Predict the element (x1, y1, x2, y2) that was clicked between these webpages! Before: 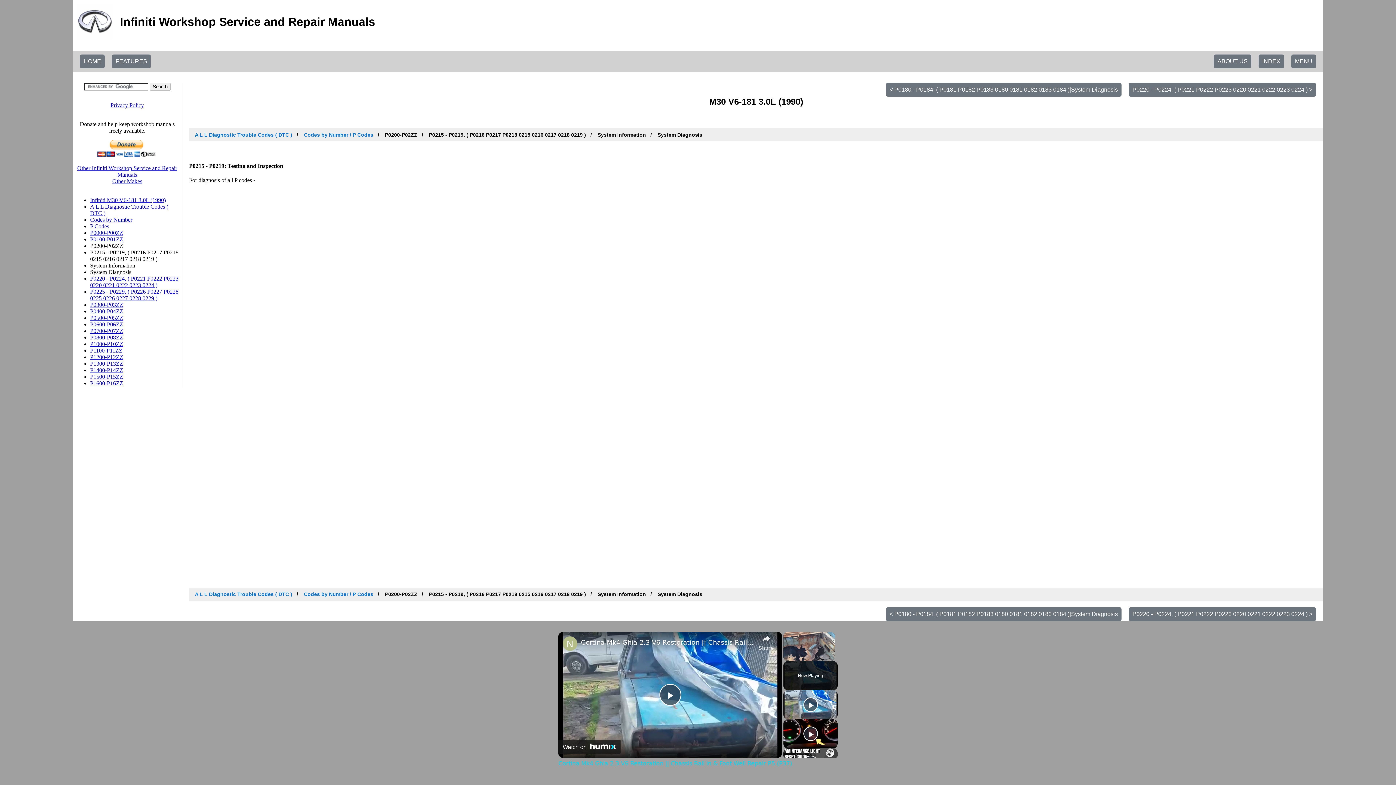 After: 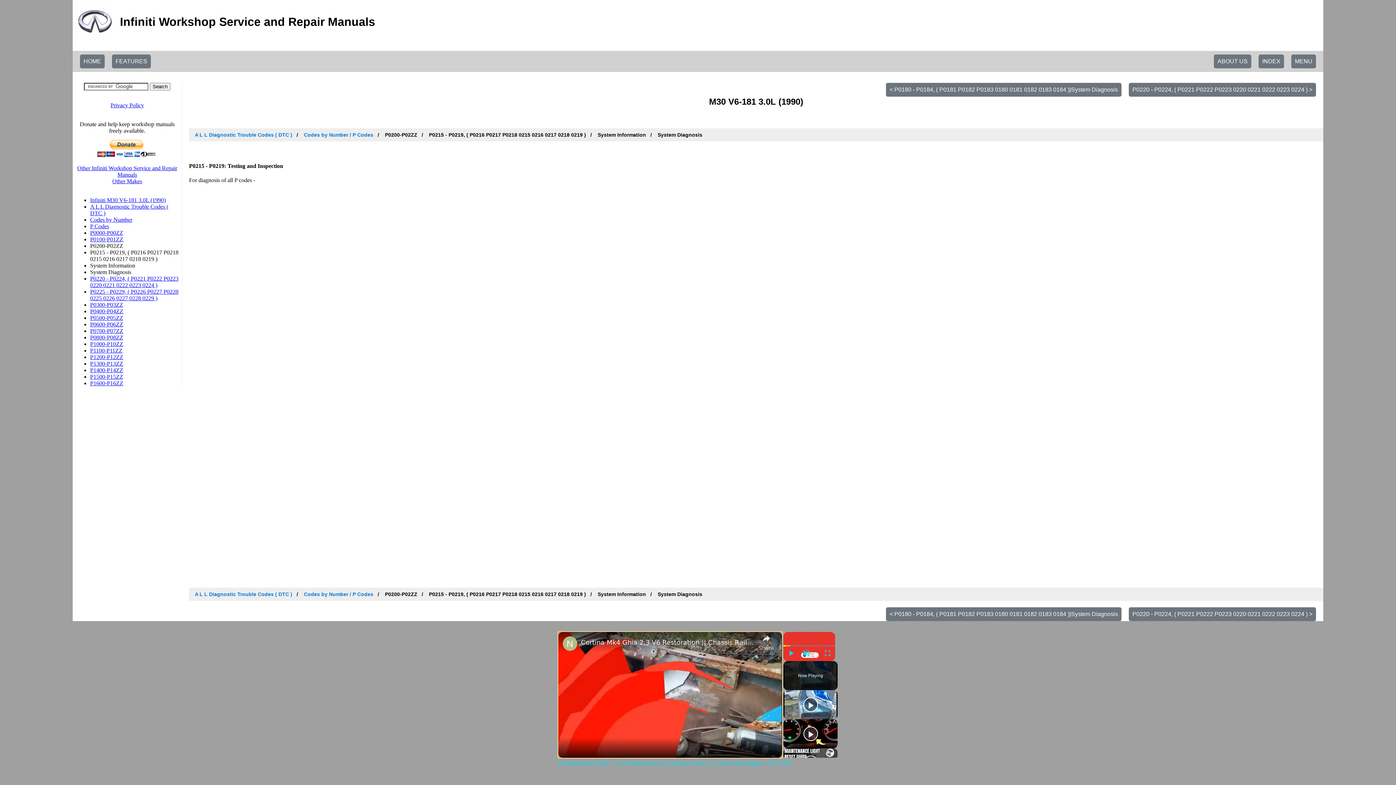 Action: label: Play Video bbox: (659, 684, 681, 706)